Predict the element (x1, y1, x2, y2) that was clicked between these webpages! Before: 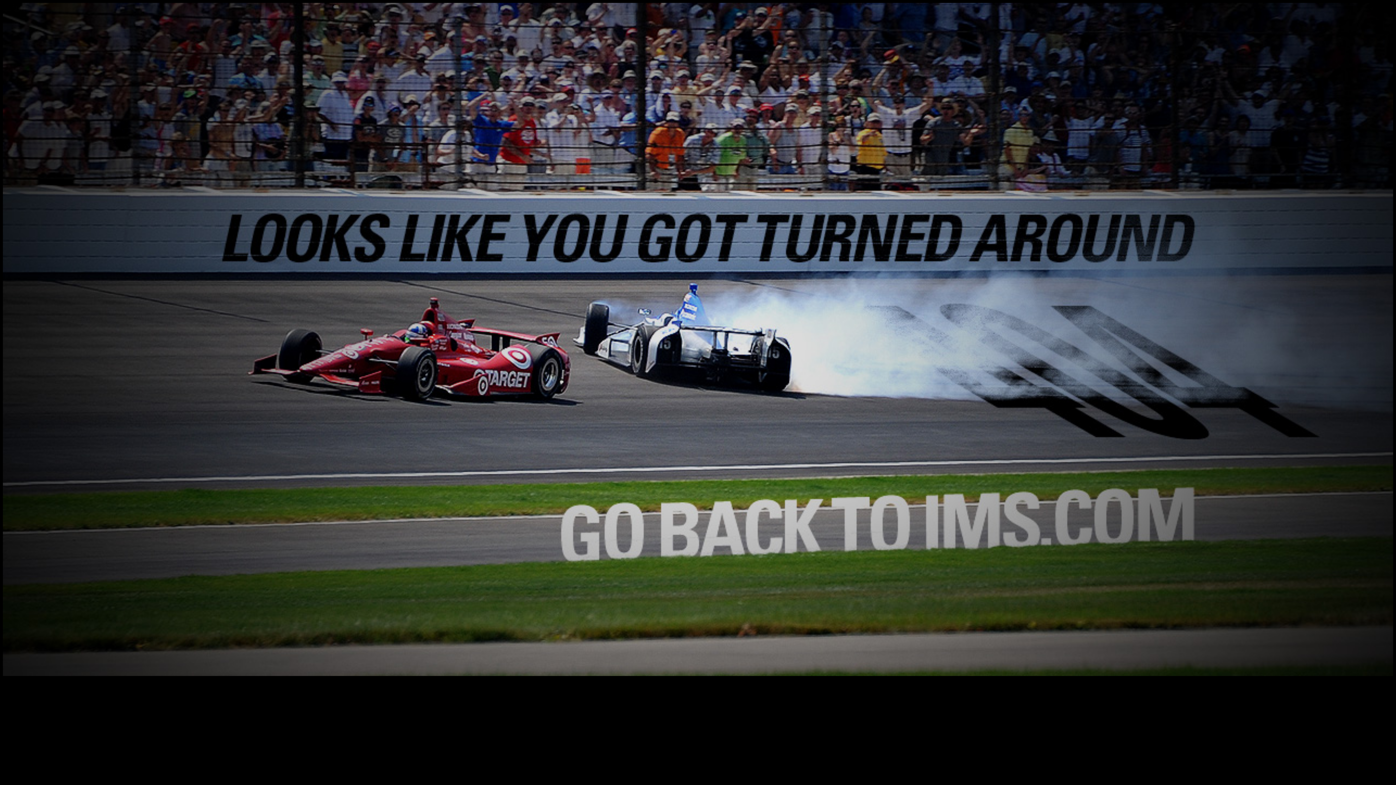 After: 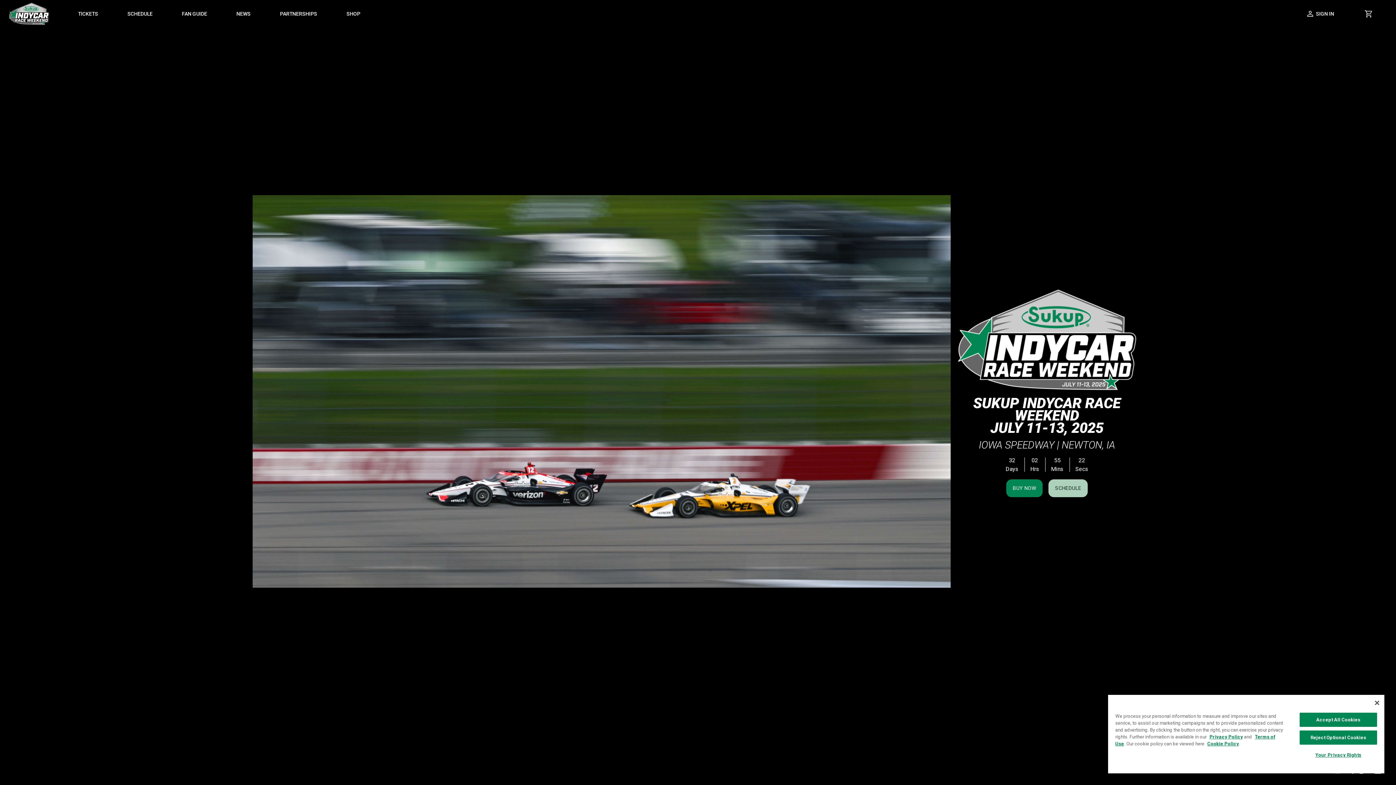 Action: label: Return to the Home Page bbox: (2, 671, 1393, 677)